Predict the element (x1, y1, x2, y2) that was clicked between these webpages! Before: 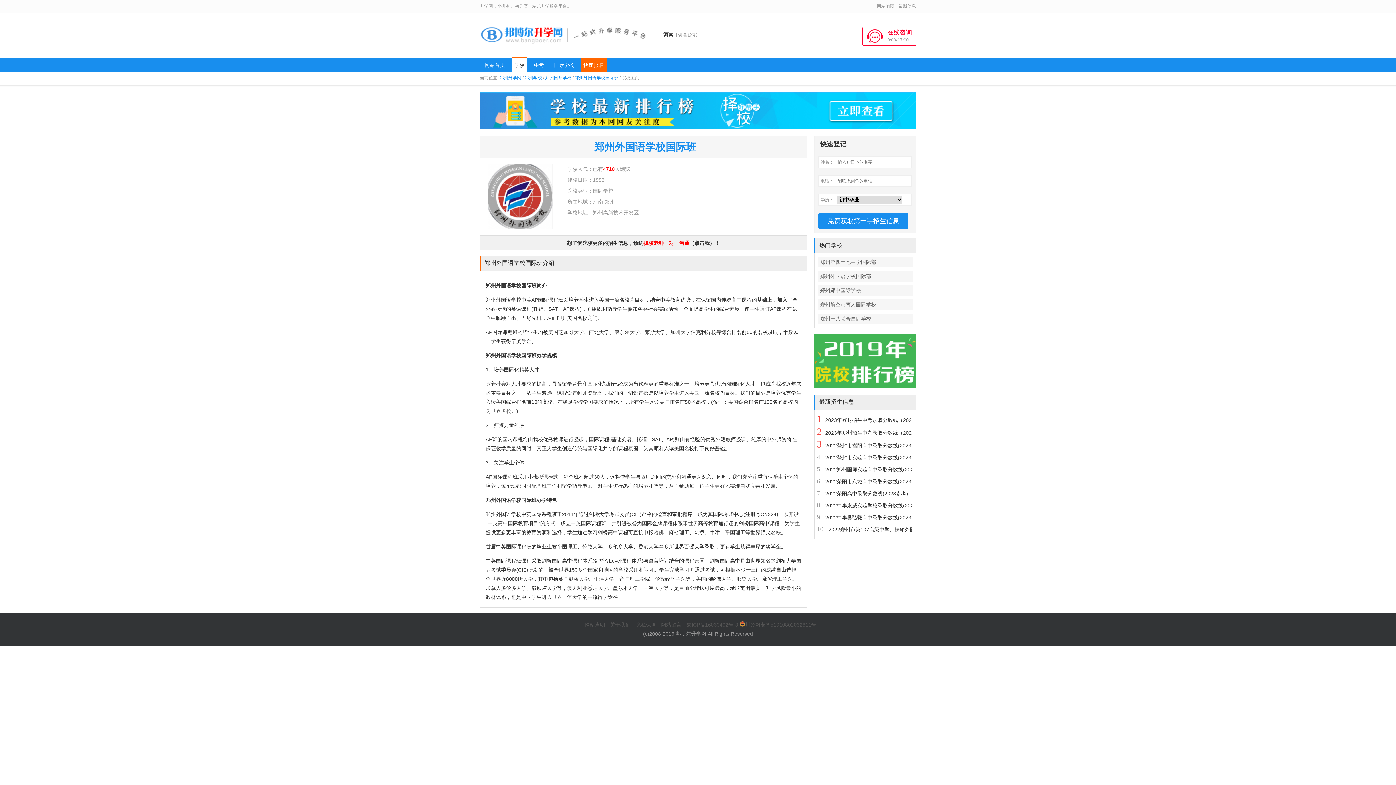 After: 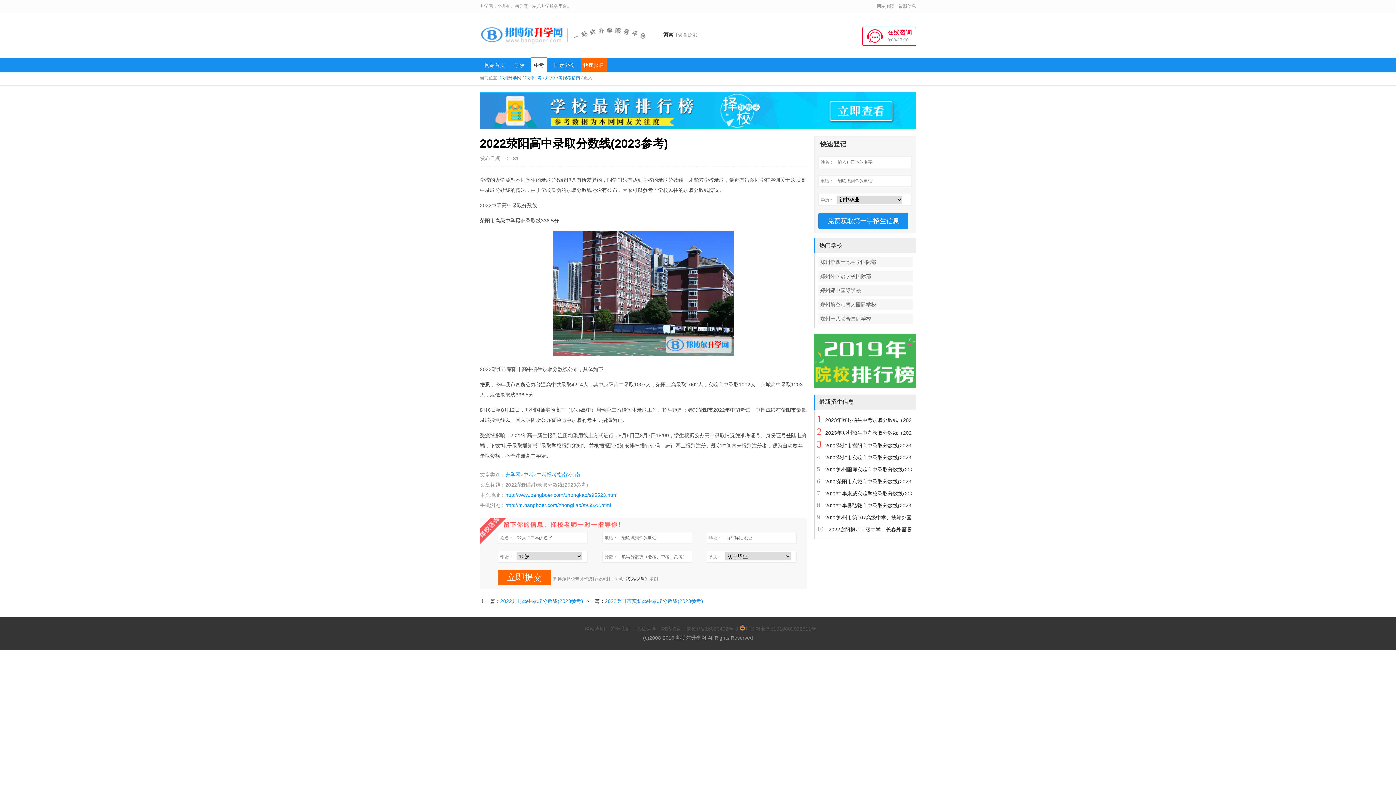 Action: bbox: (825, 490, 908, 496) label: 2022荥阳高中录取分数线(2023参考)